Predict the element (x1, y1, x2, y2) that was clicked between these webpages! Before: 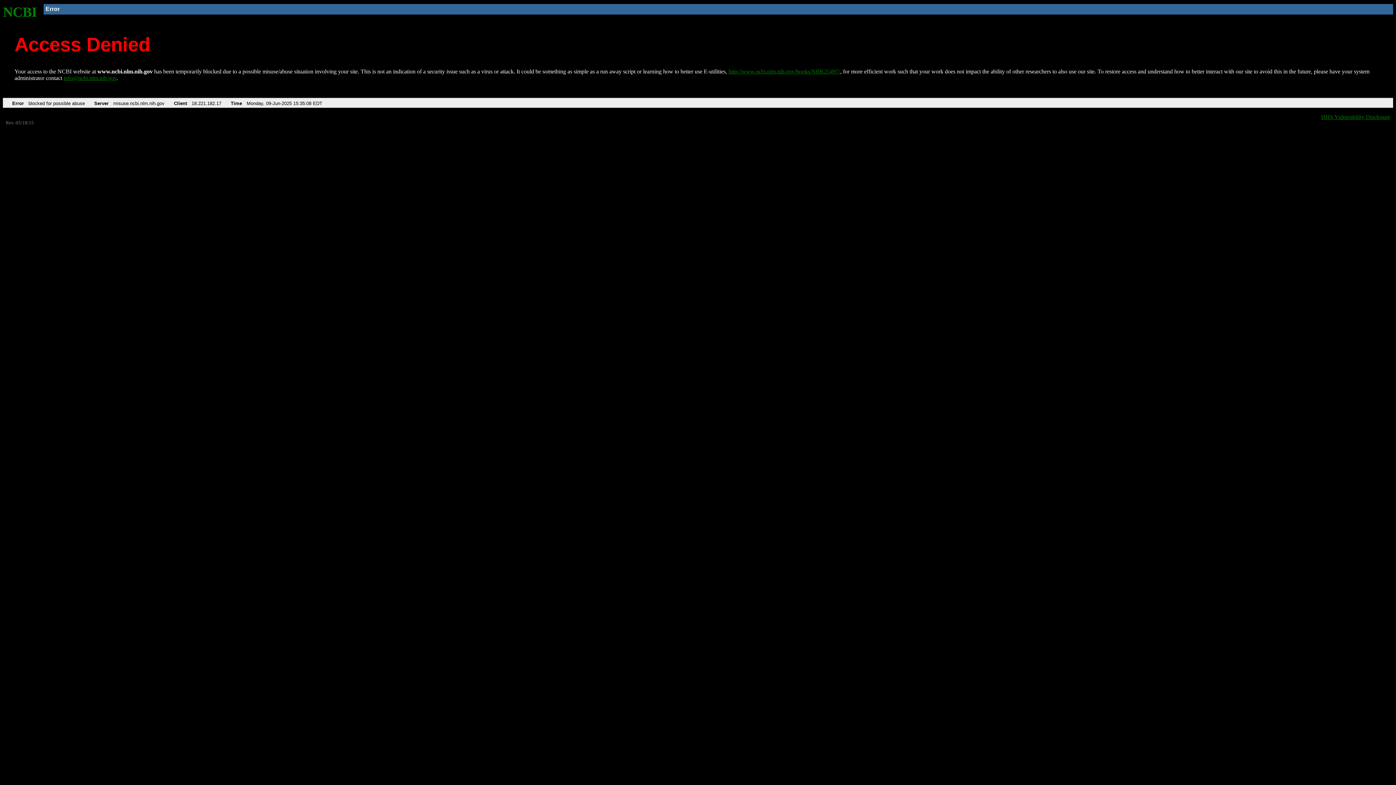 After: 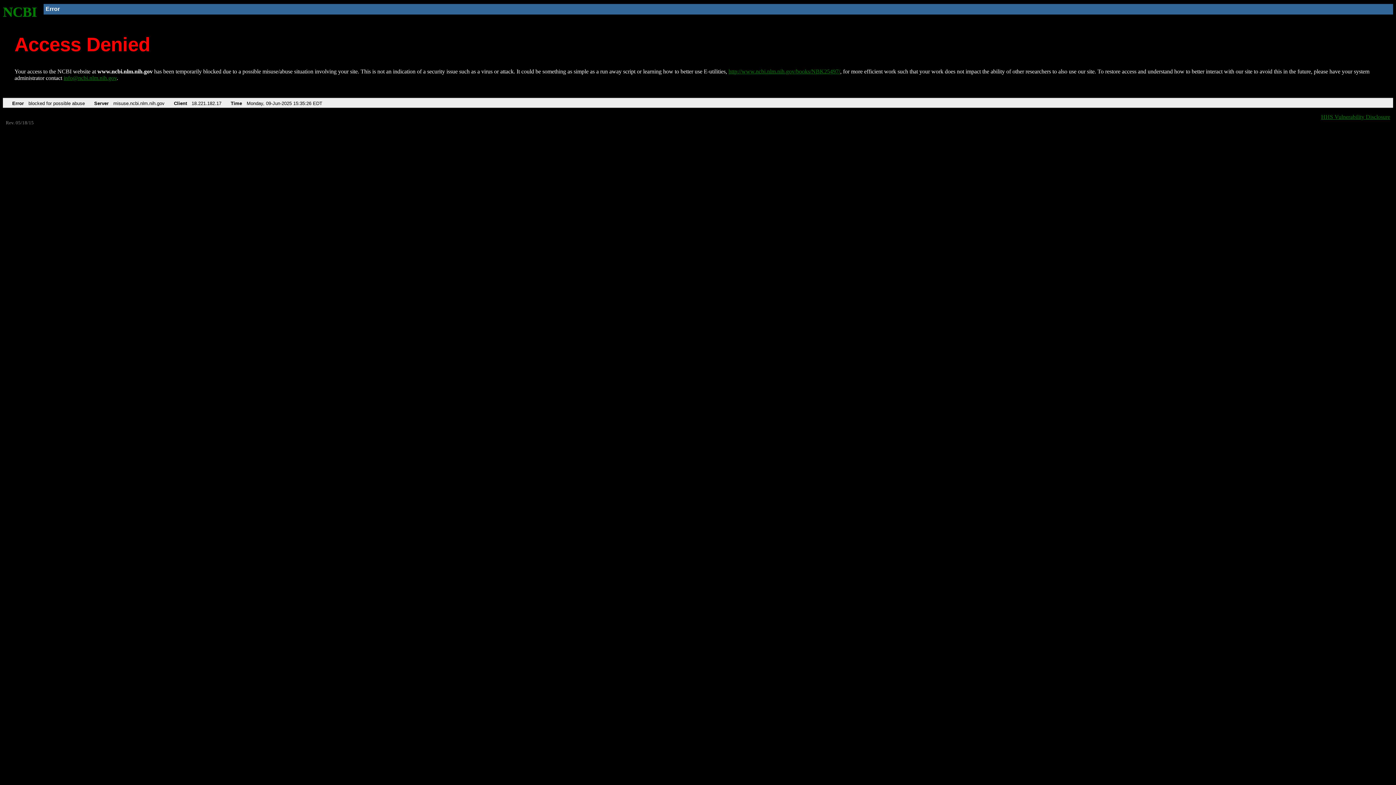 Action: bbox: (2, 4, 37, 19) label: NCBI